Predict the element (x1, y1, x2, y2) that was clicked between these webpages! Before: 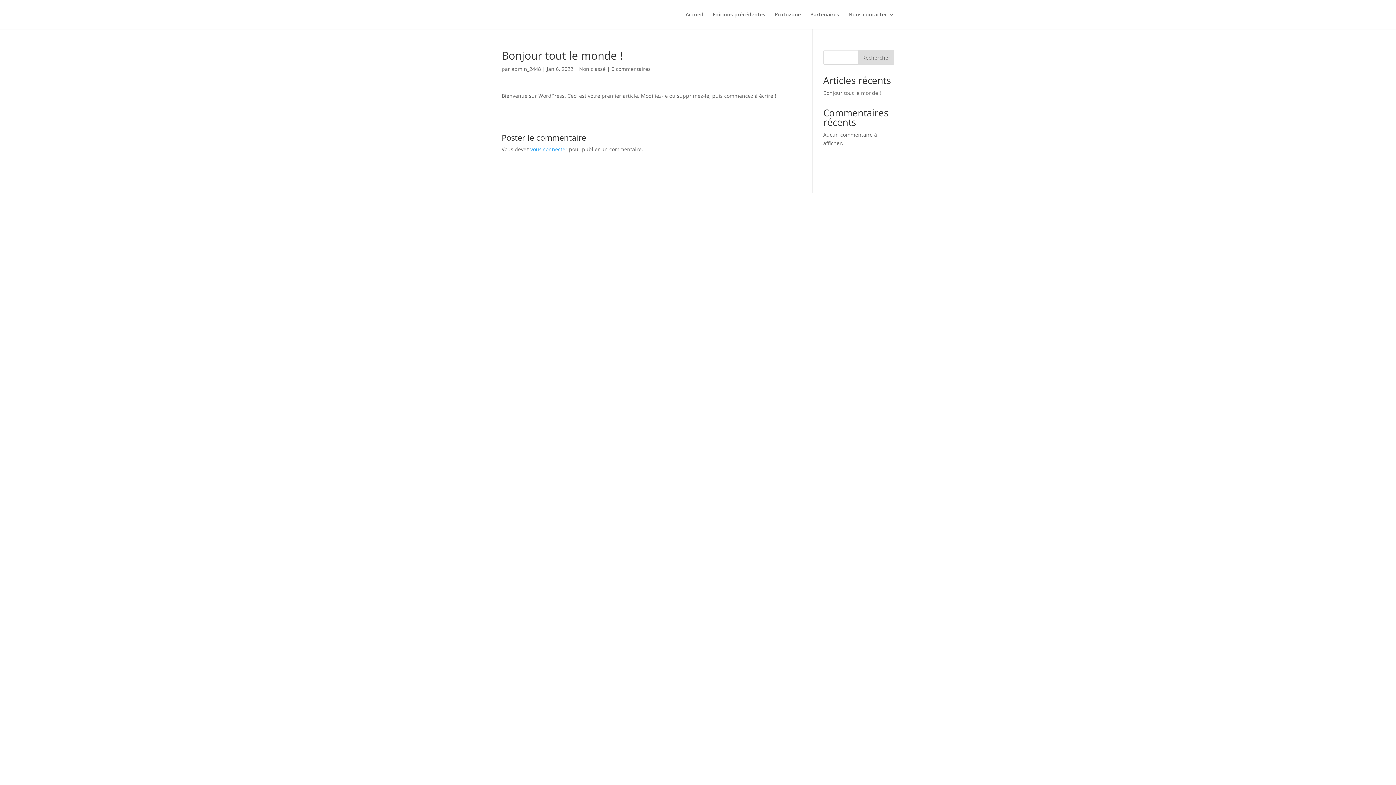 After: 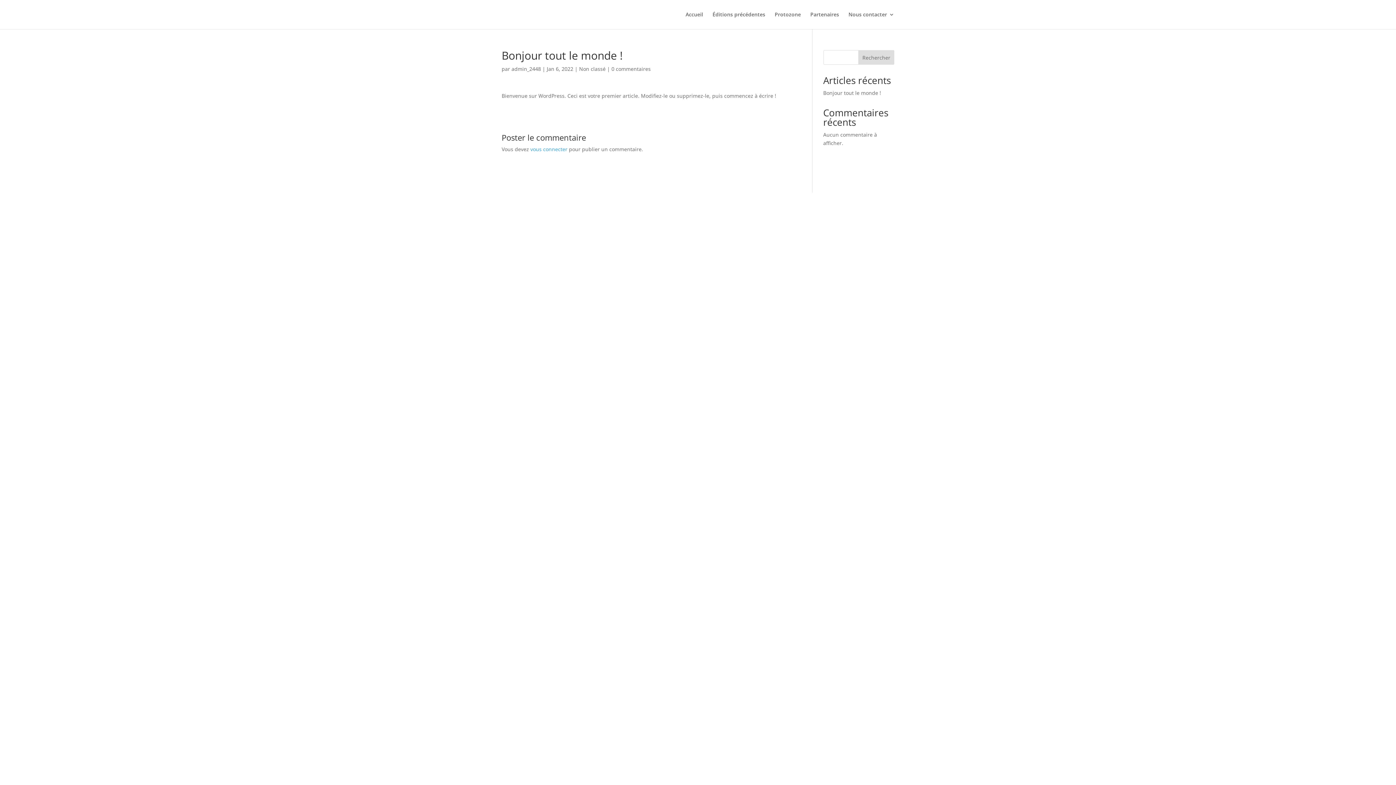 Action: bbox: (858, 50, 894, 64) label: Rechercher